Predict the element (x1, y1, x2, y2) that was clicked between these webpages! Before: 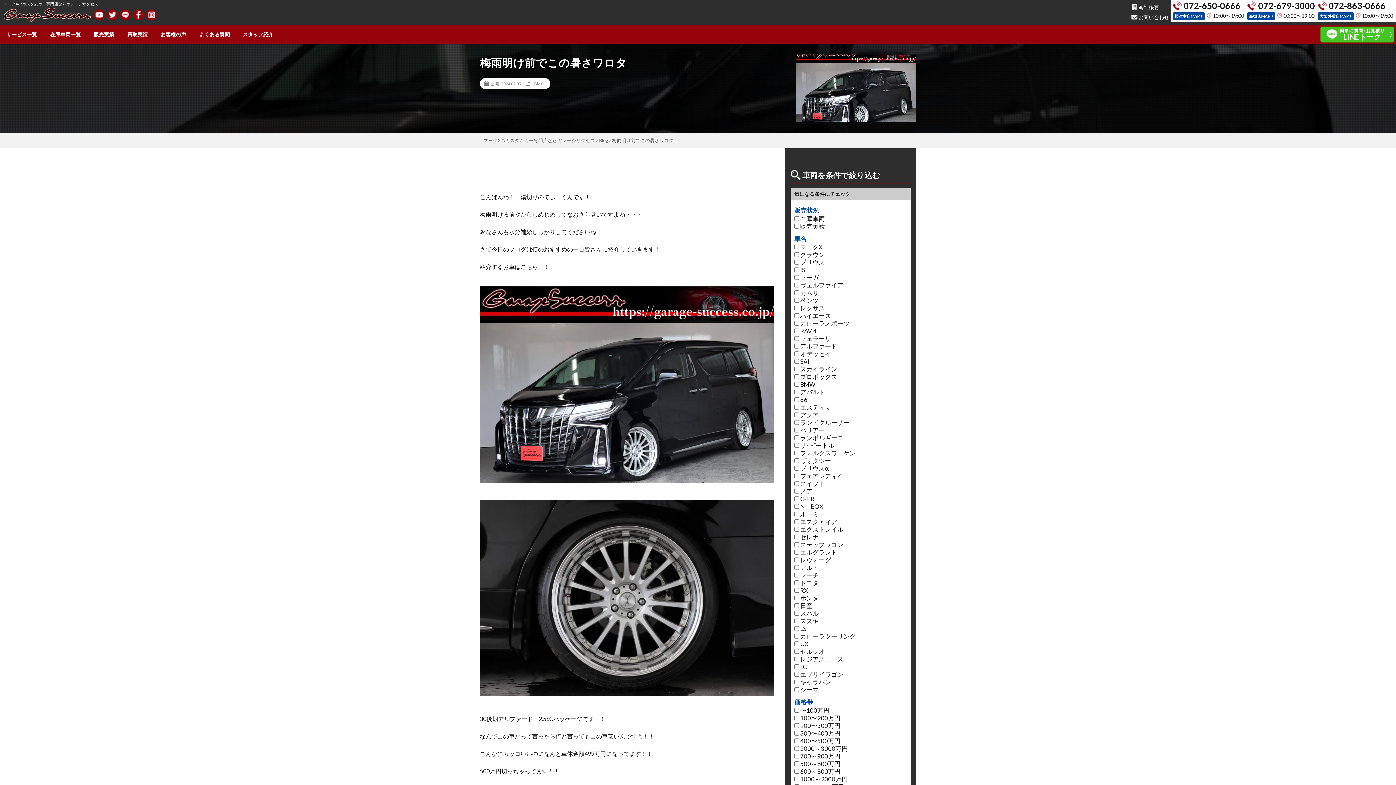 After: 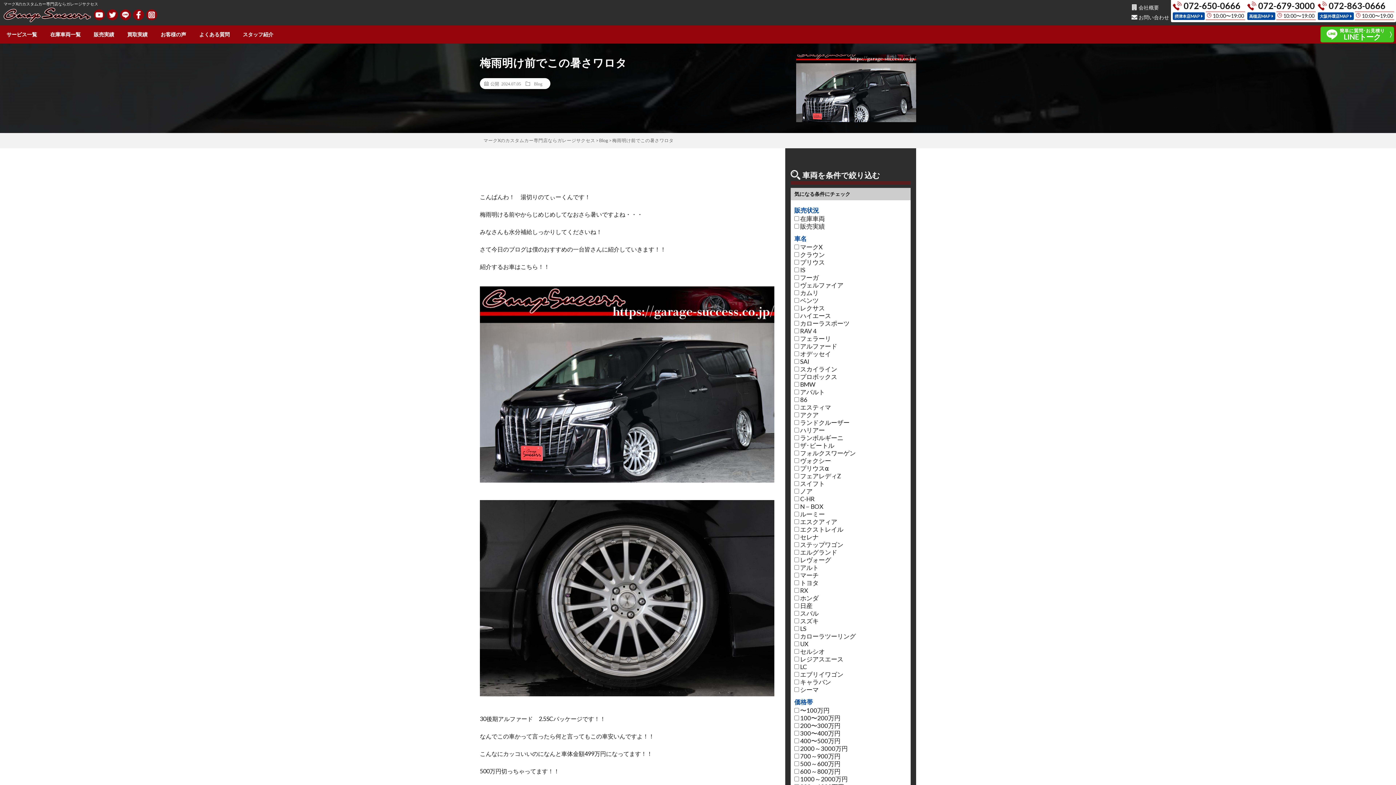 Action: bbox: (1247, 1, 1316, 10) label: 072-679-3000